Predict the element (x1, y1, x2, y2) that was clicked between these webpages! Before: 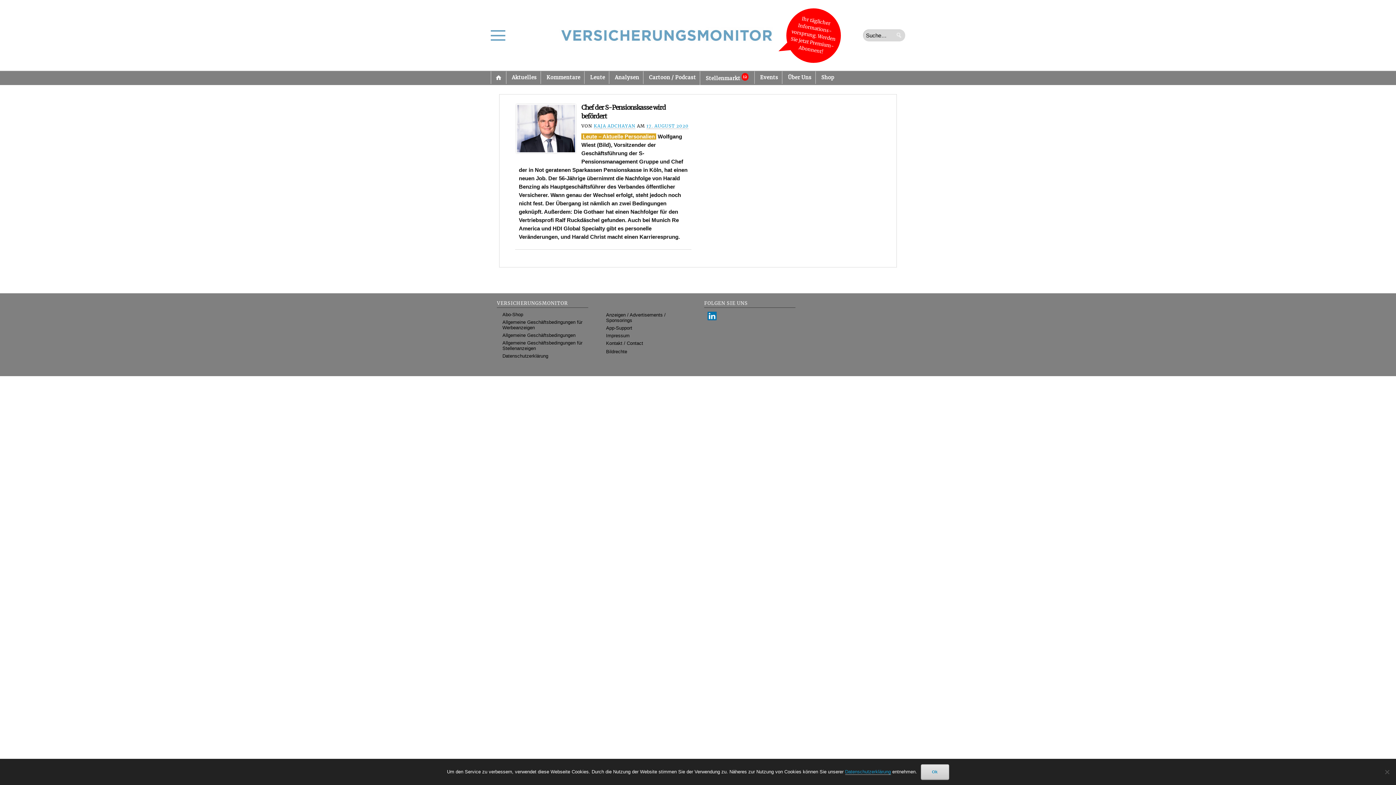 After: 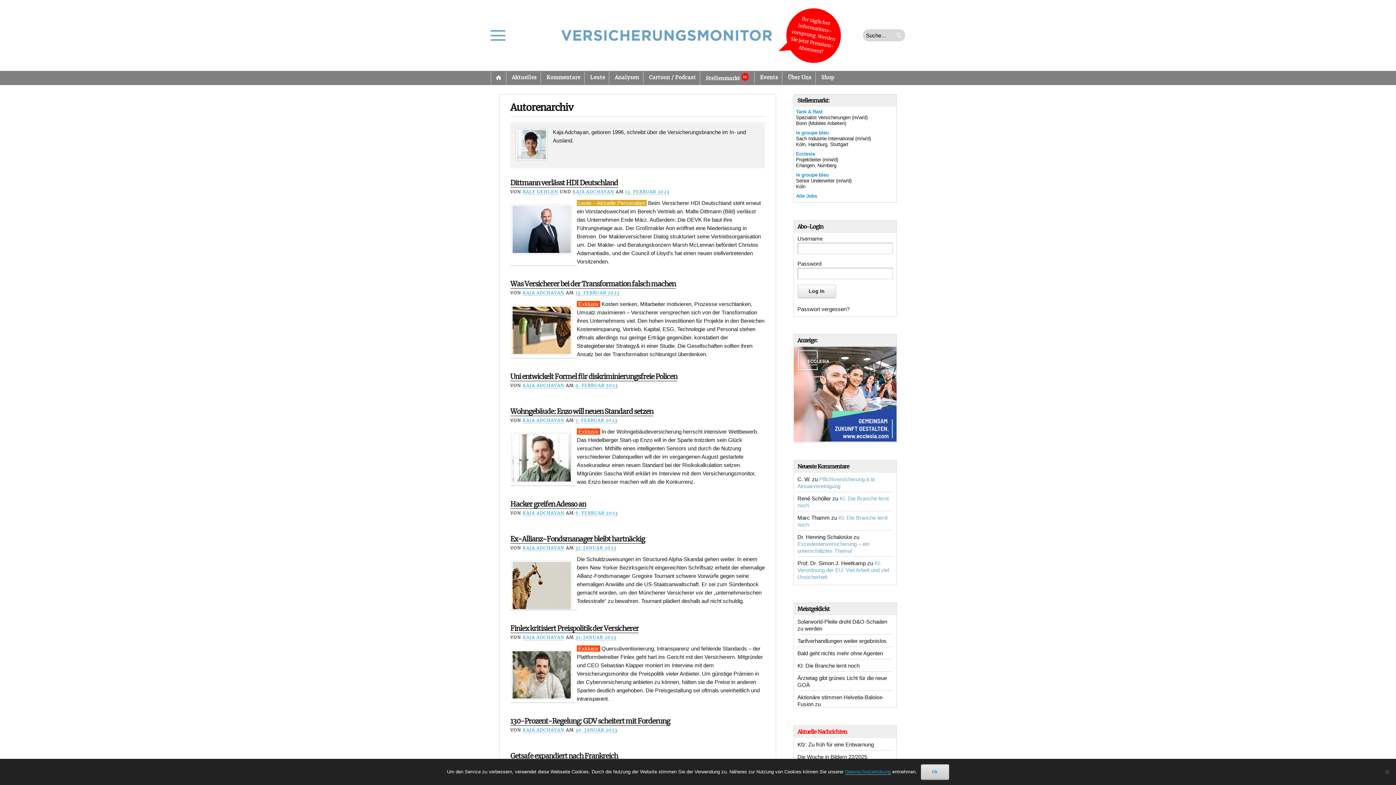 Action: bbox: (593, 123, 635, 129) label: KAJA ADCHAYAN